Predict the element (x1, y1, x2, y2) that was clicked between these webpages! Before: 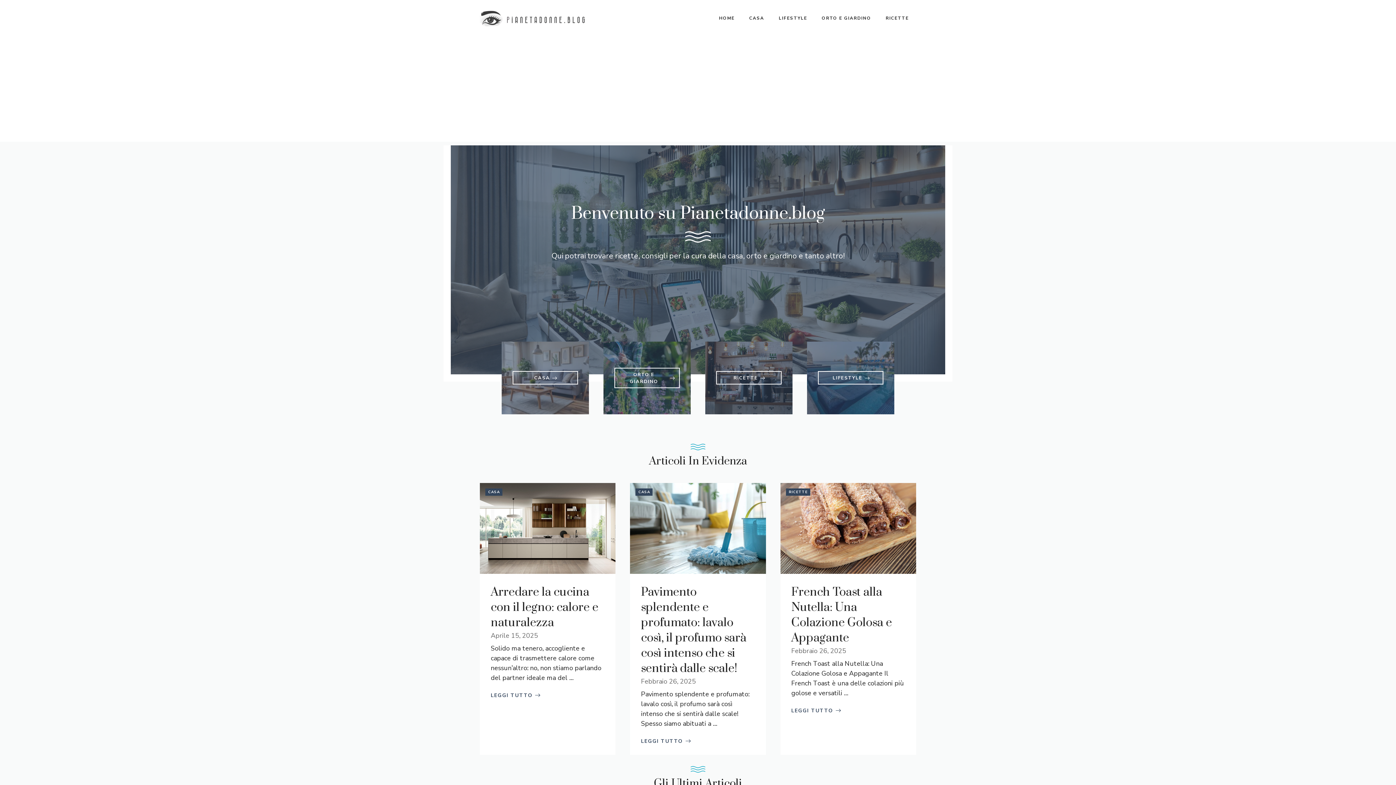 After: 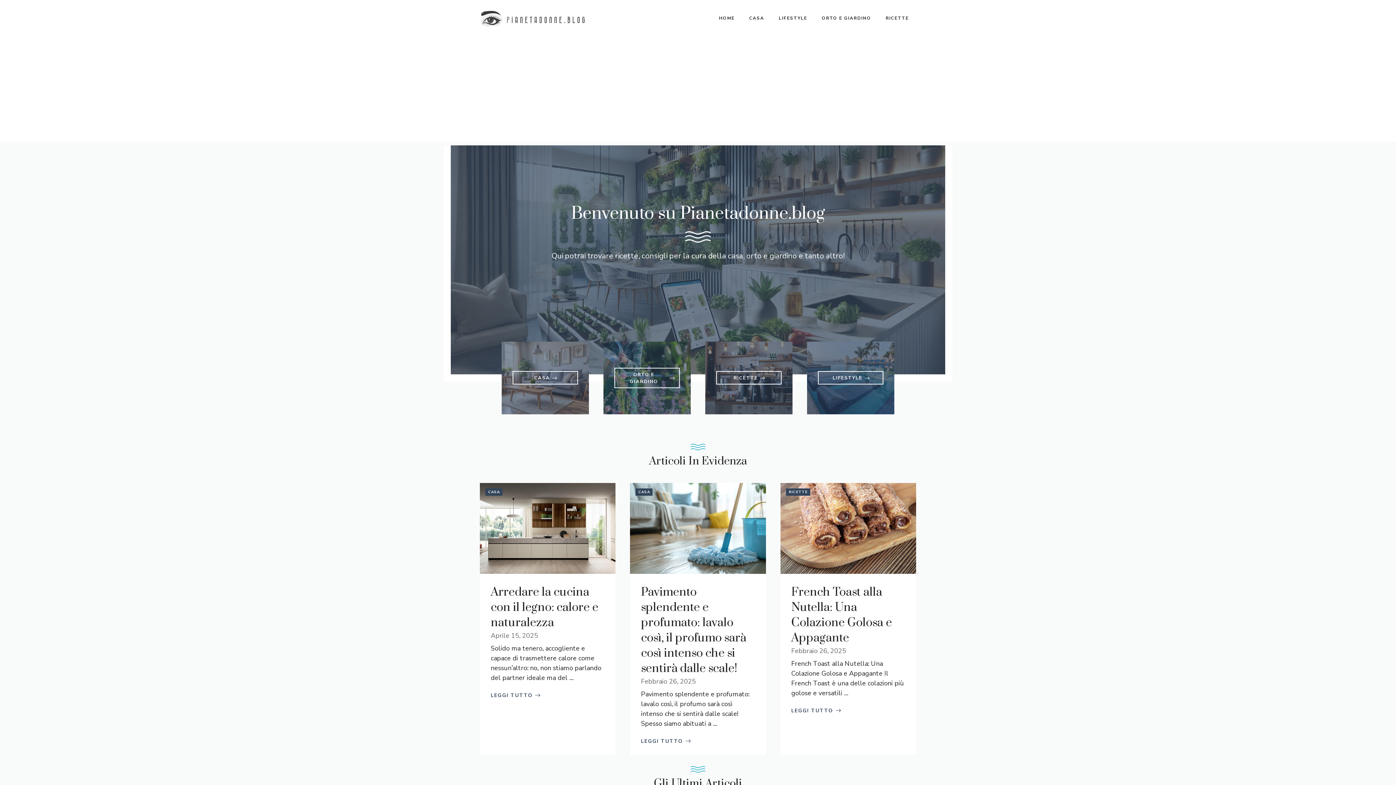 Action: bbox: (480, 13, 589, 21)